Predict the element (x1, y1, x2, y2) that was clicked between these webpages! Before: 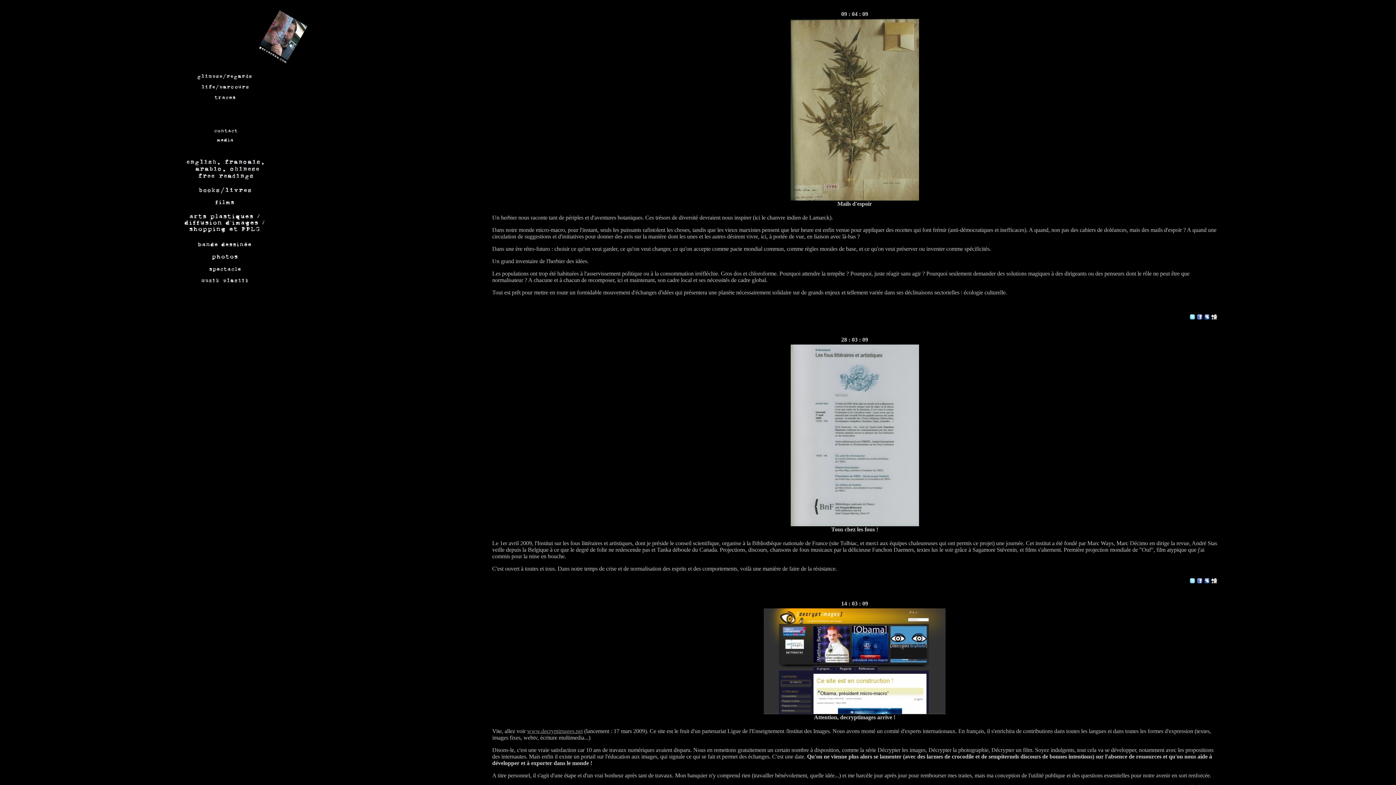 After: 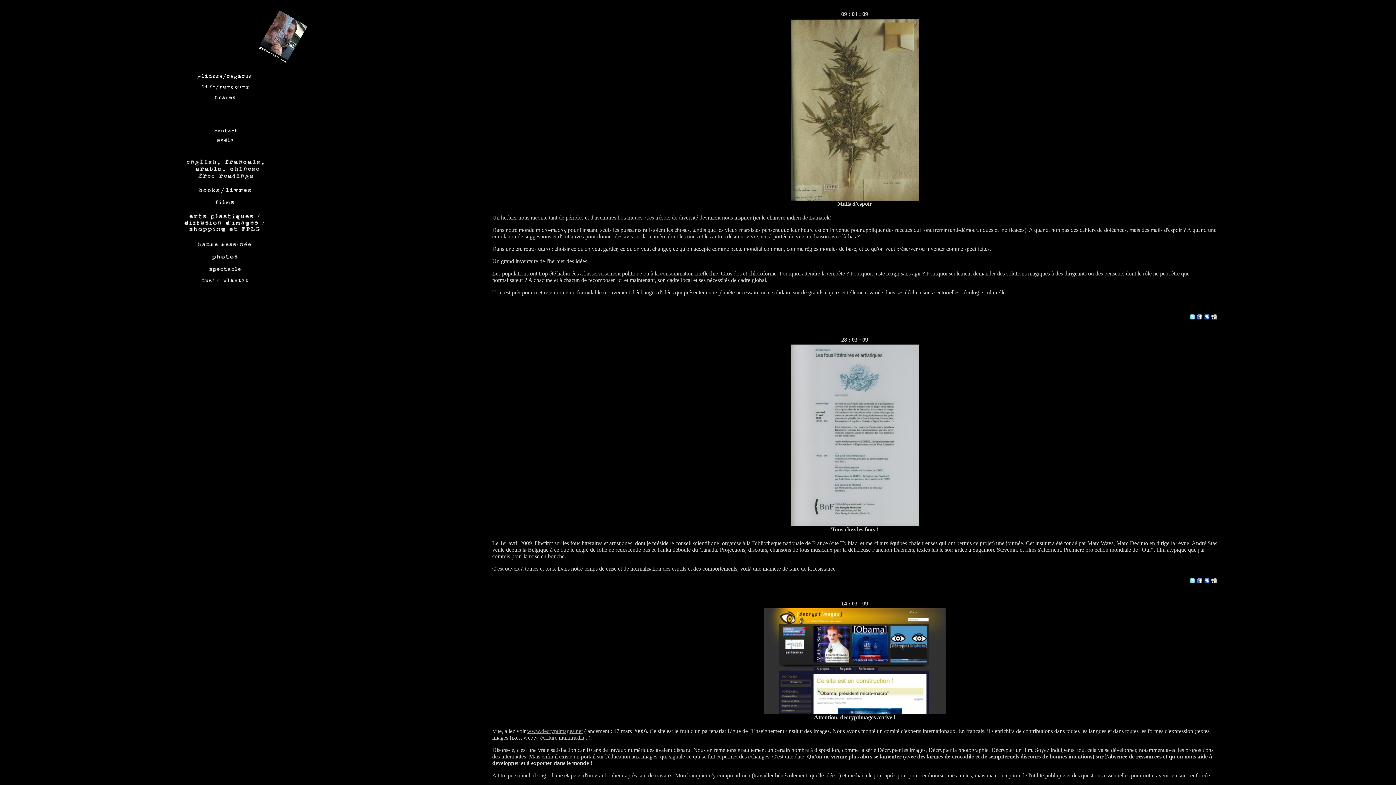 Action: bbox: (1211, 578, 1217, 585)